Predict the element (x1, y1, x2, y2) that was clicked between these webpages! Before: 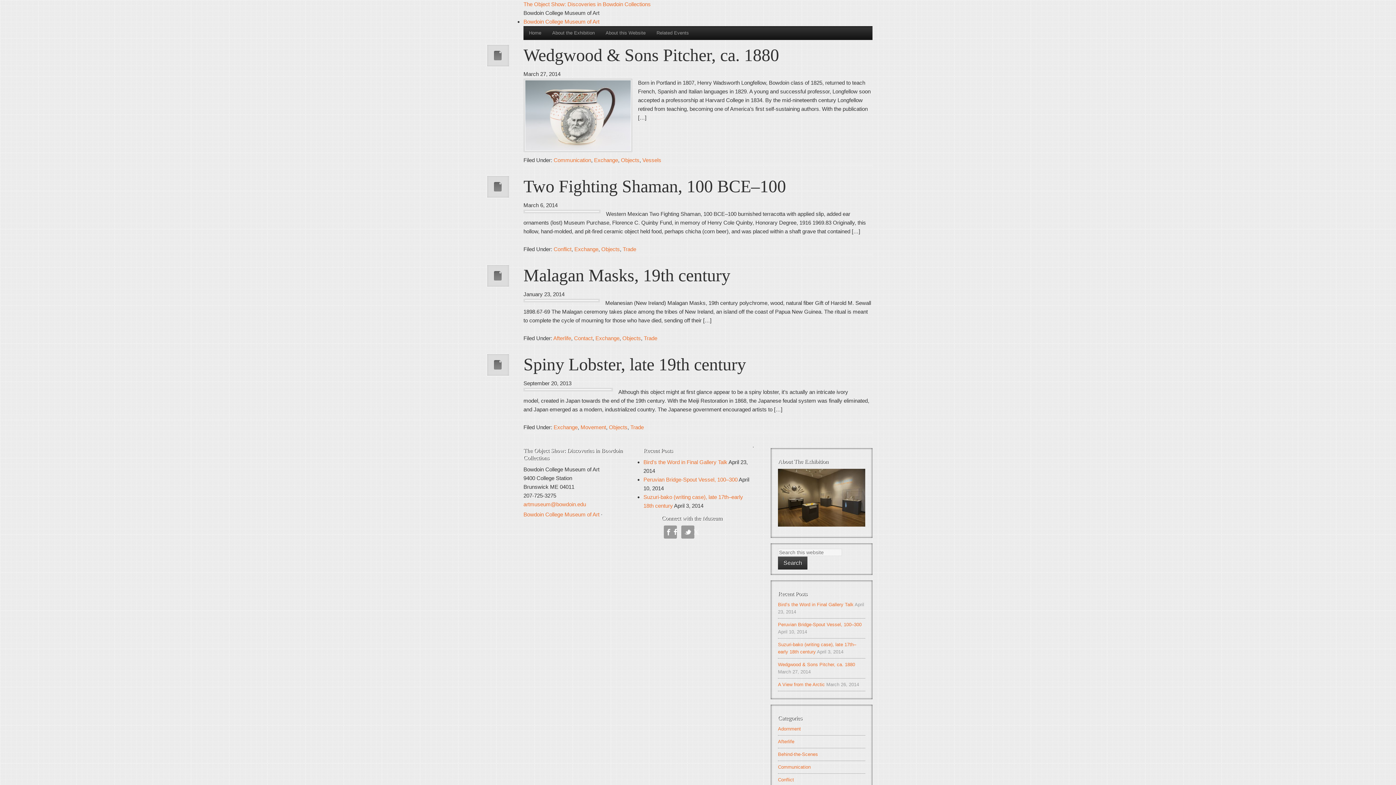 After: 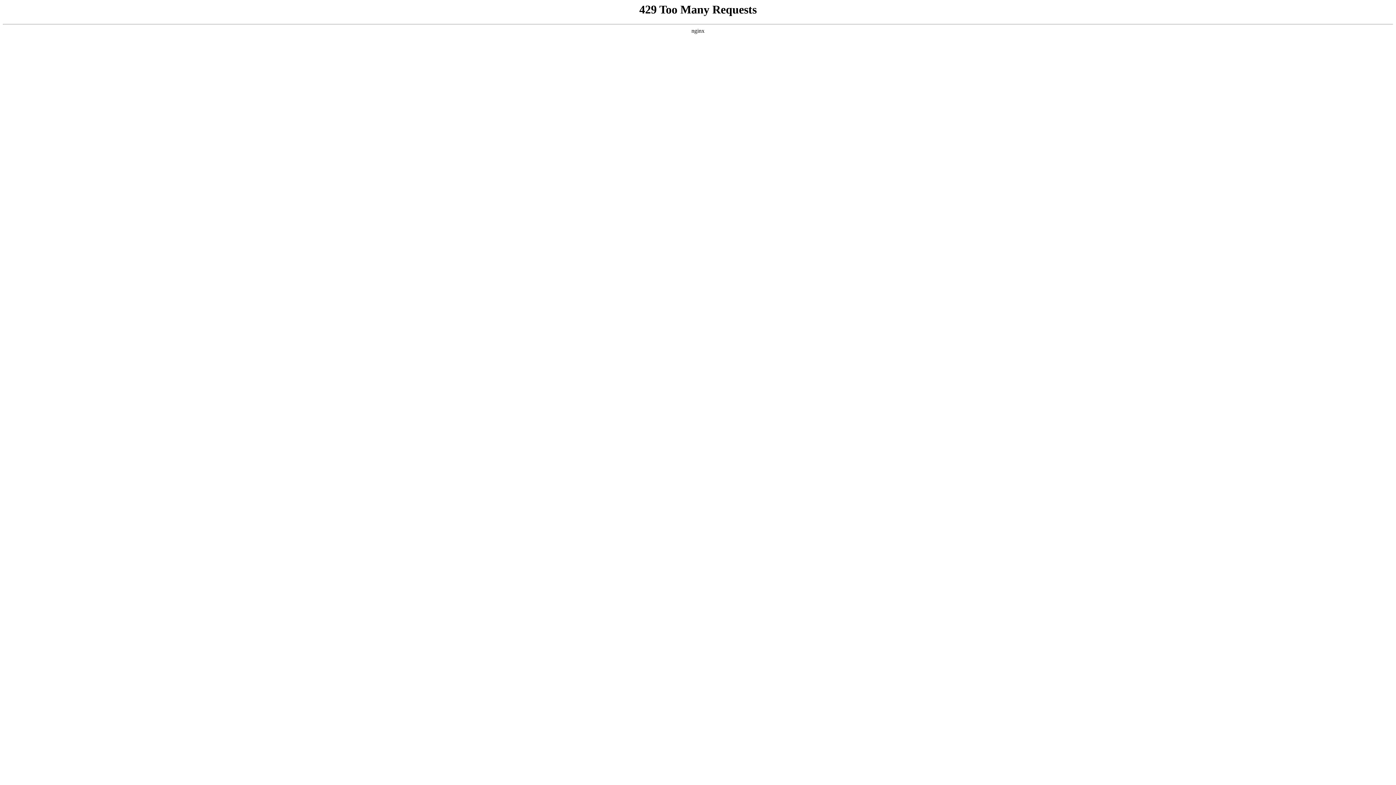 Action: bbox: (644, 335, 657, 341) label: Trade